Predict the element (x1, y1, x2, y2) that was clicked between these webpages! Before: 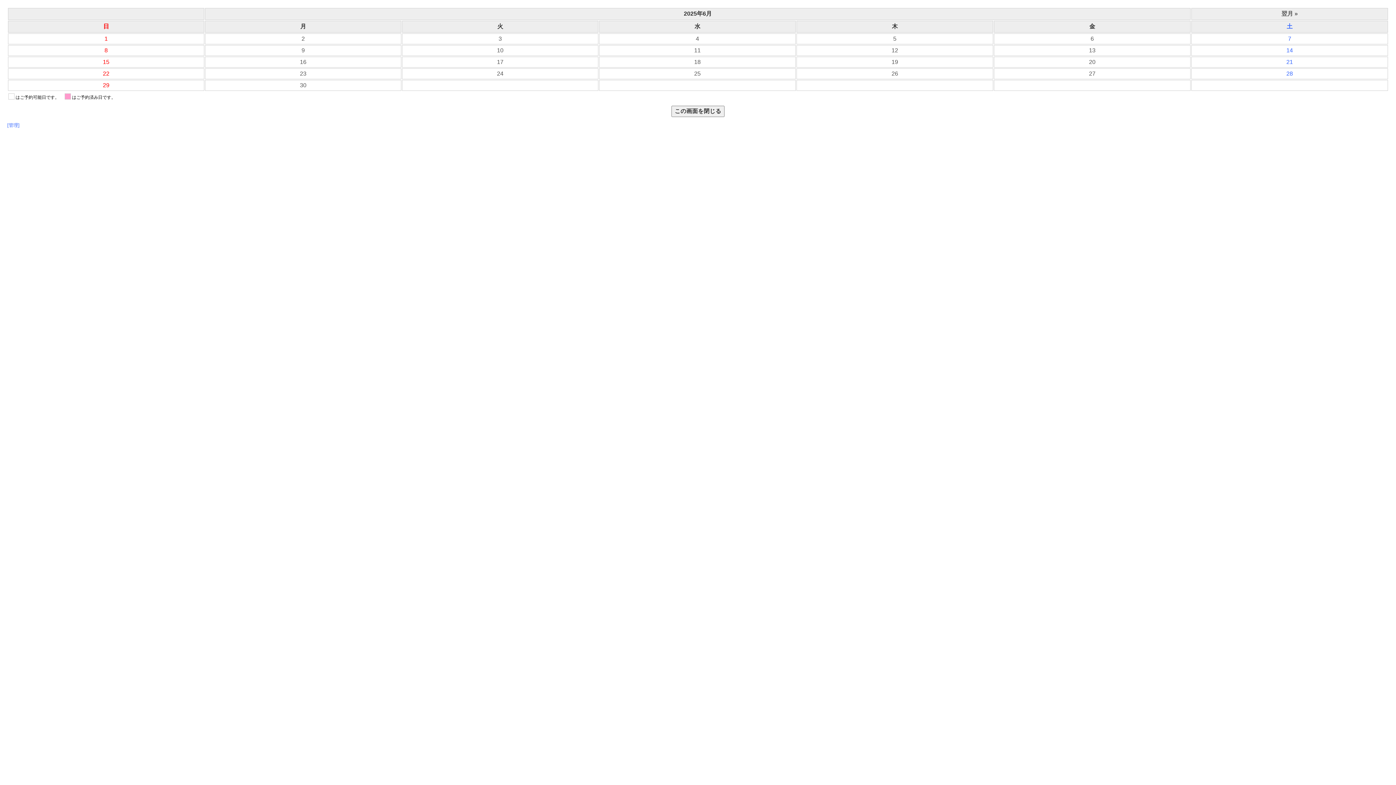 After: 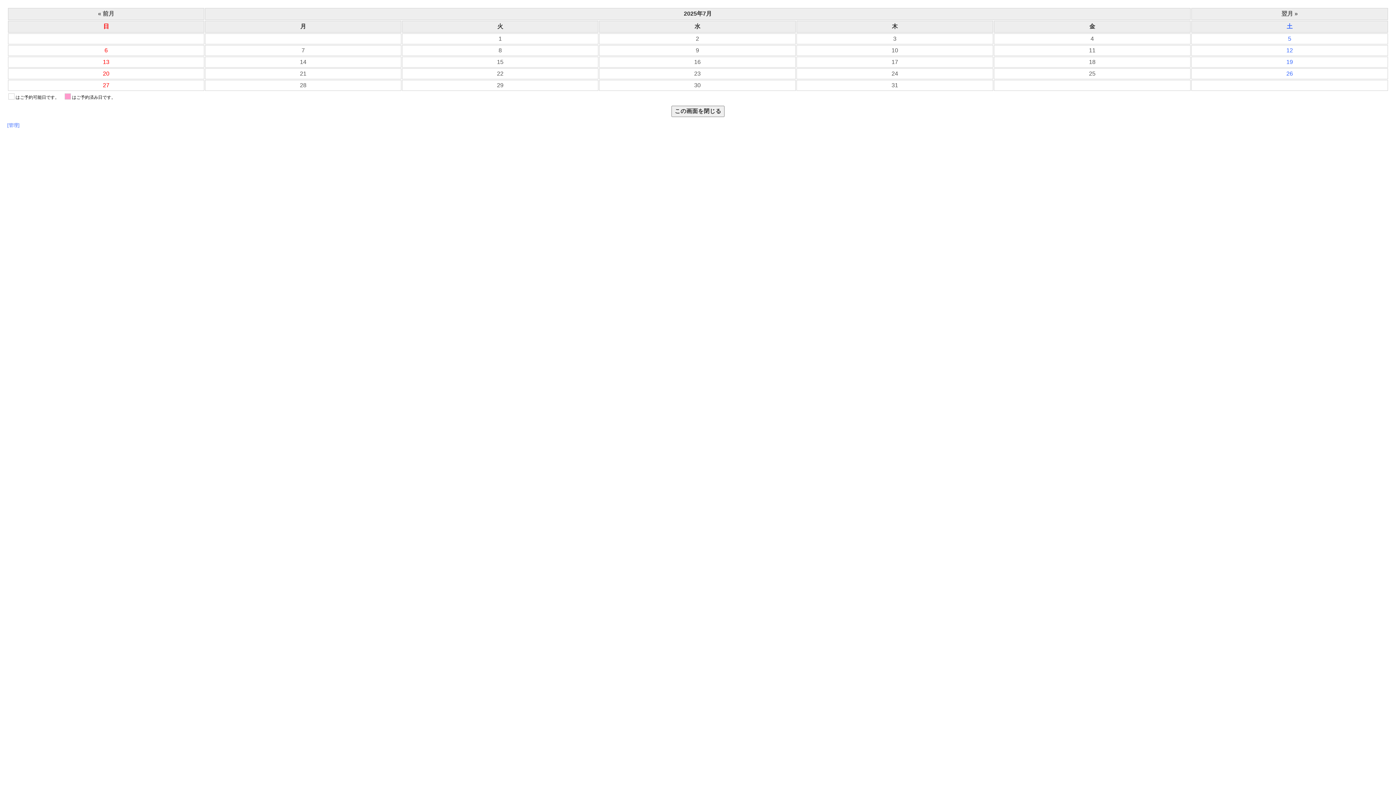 Action: label: 翌月 » bbox: (1281, 10, 1298, 16)